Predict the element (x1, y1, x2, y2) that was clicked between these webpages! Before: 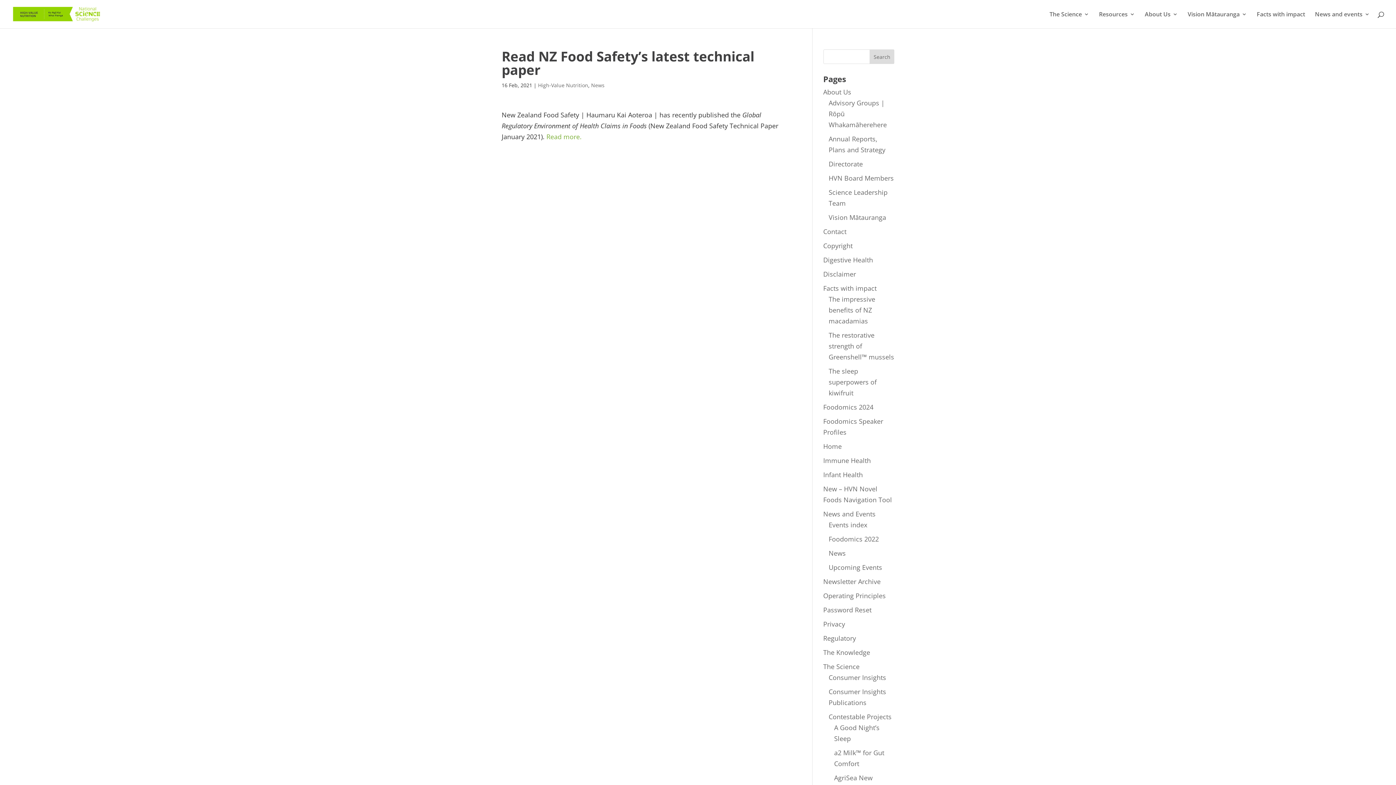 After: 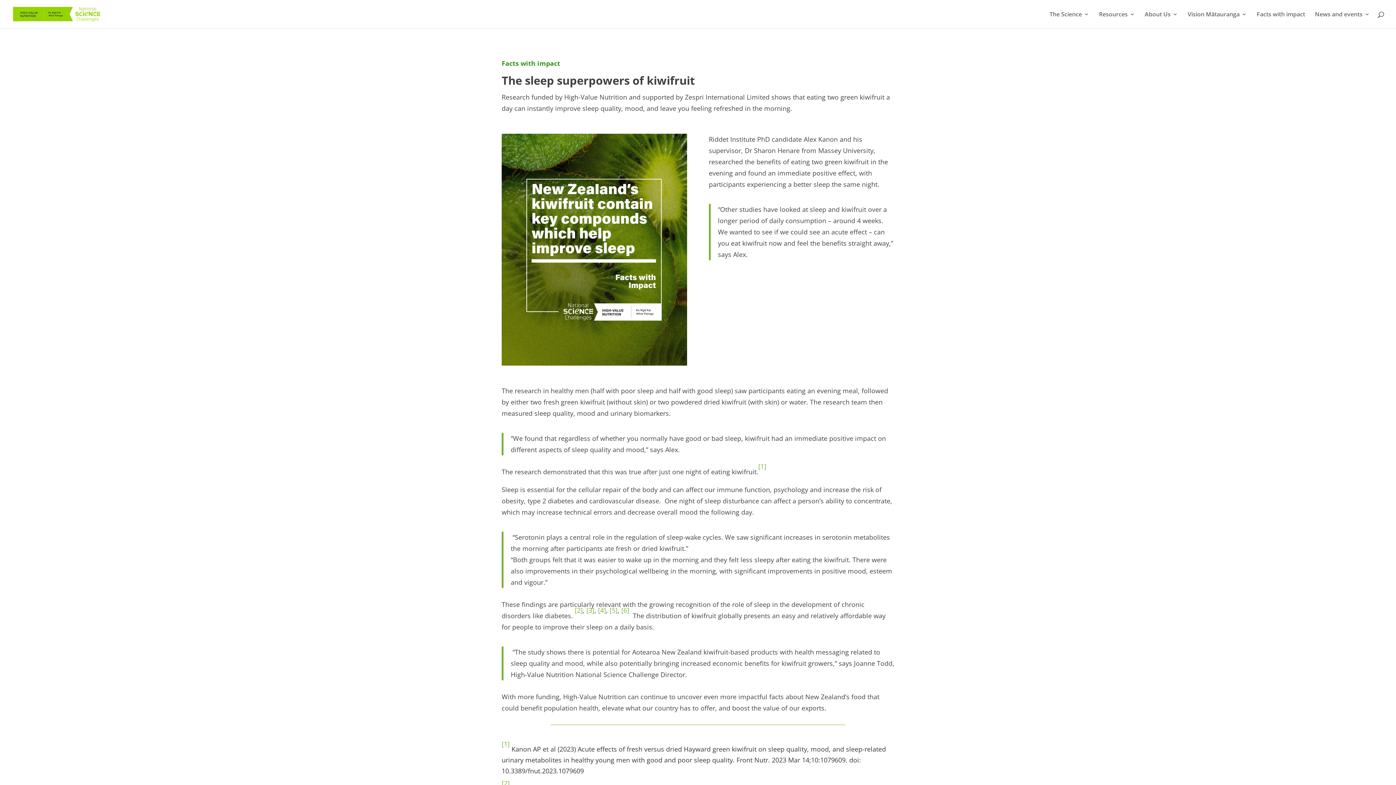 Action: bbox: (828, 366, 876, 397) label: The sleep superpowers of kiwifruit